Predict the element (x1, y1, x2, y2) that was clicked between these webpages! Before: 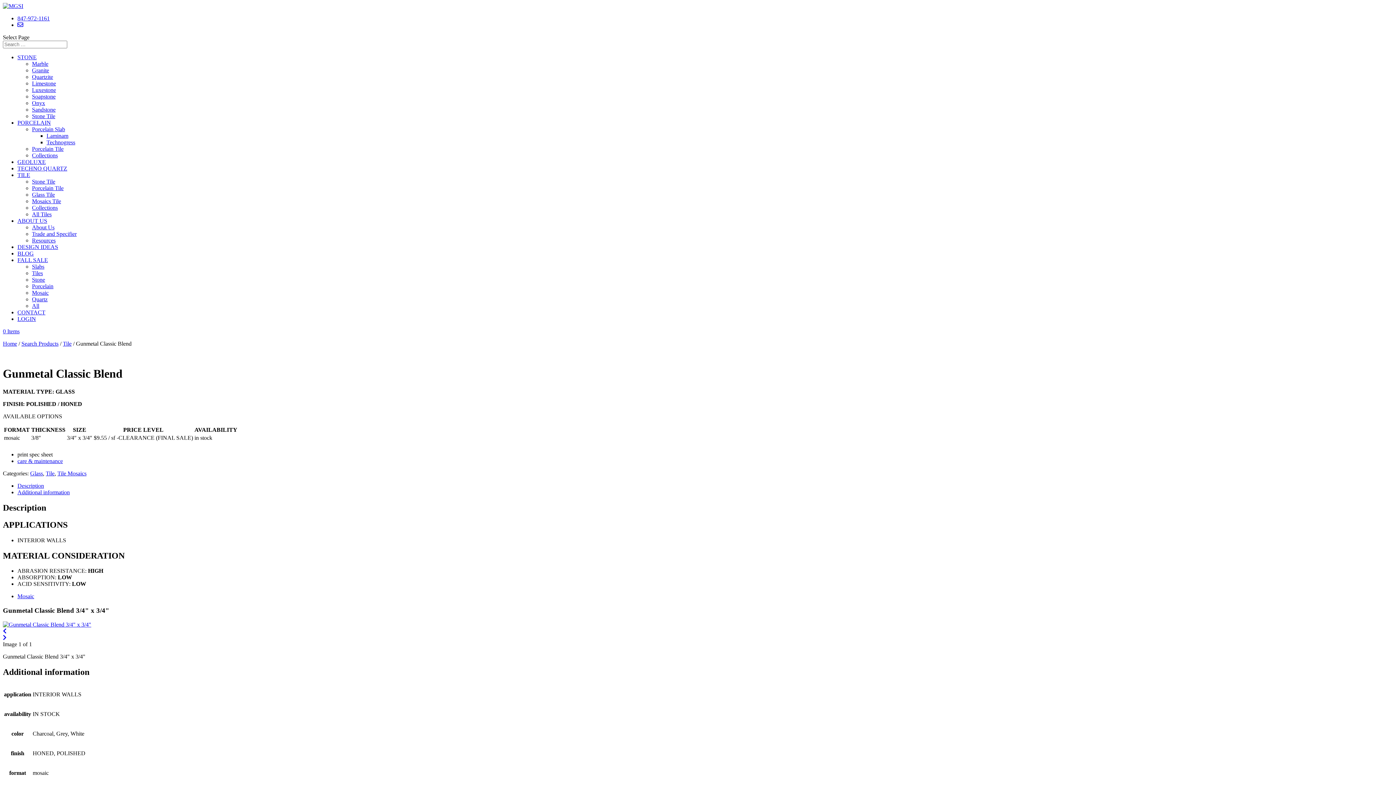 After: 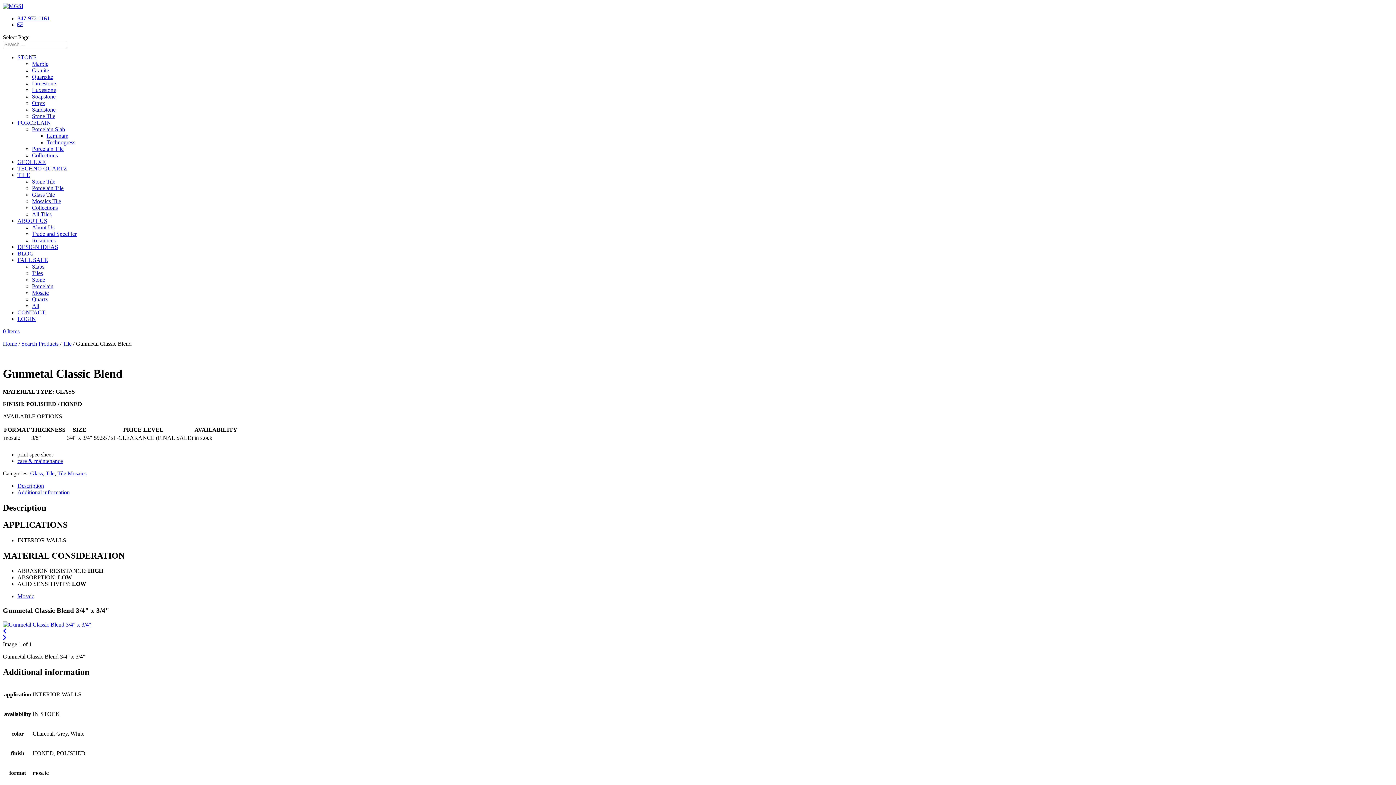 Action: bbox: (2, 628, 6, 634)